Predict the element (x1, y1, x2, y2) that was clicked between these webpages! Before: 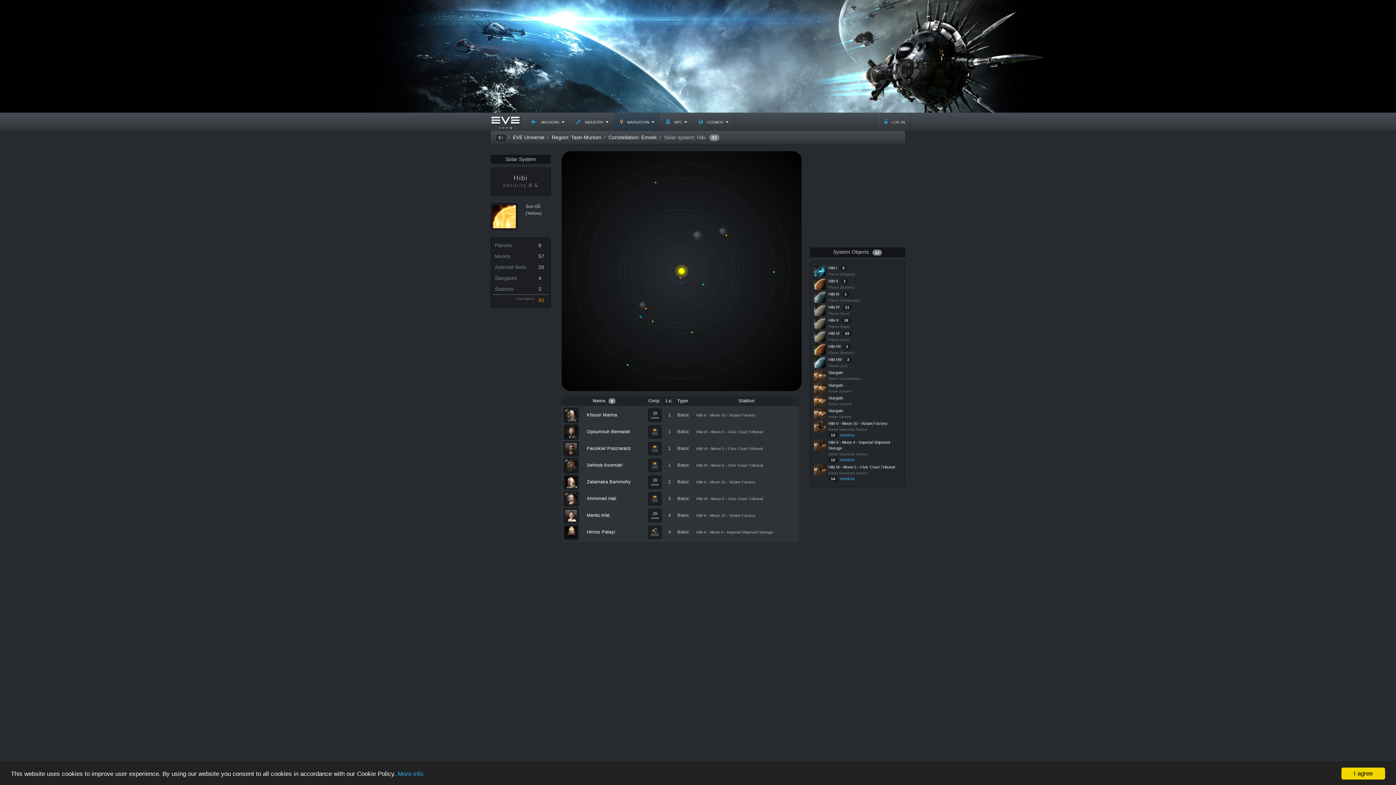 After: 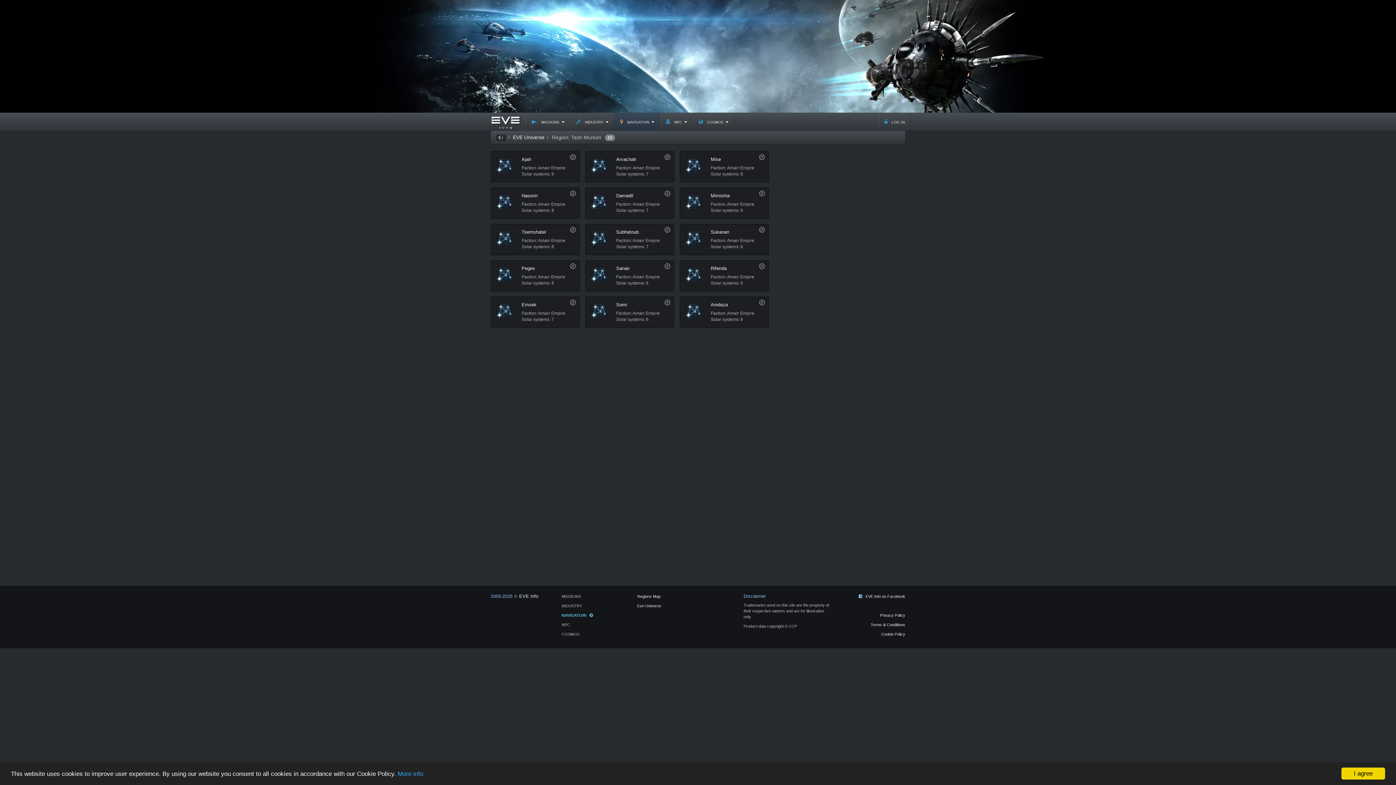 Action: bbox: (552, 134, 601, 140) label: Region: Tash-Murkon